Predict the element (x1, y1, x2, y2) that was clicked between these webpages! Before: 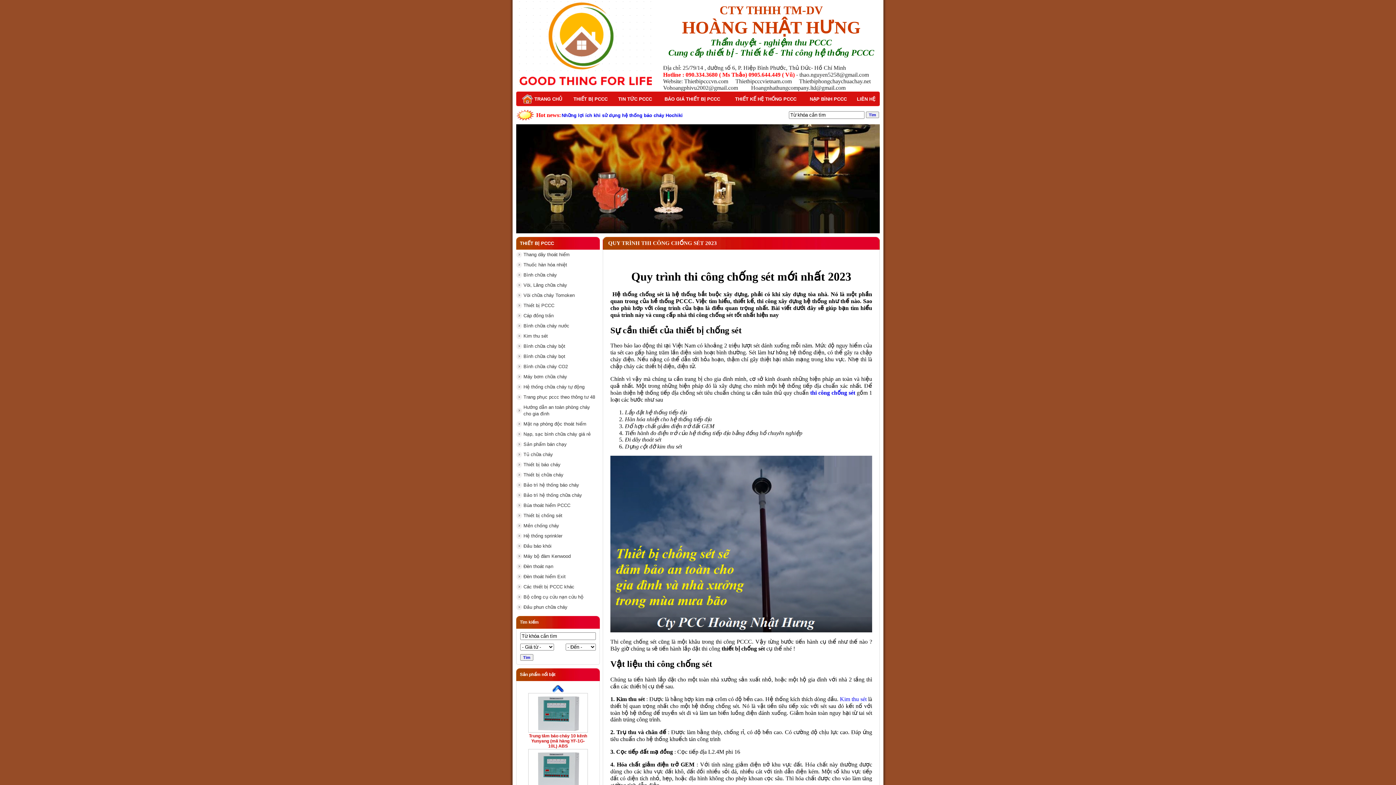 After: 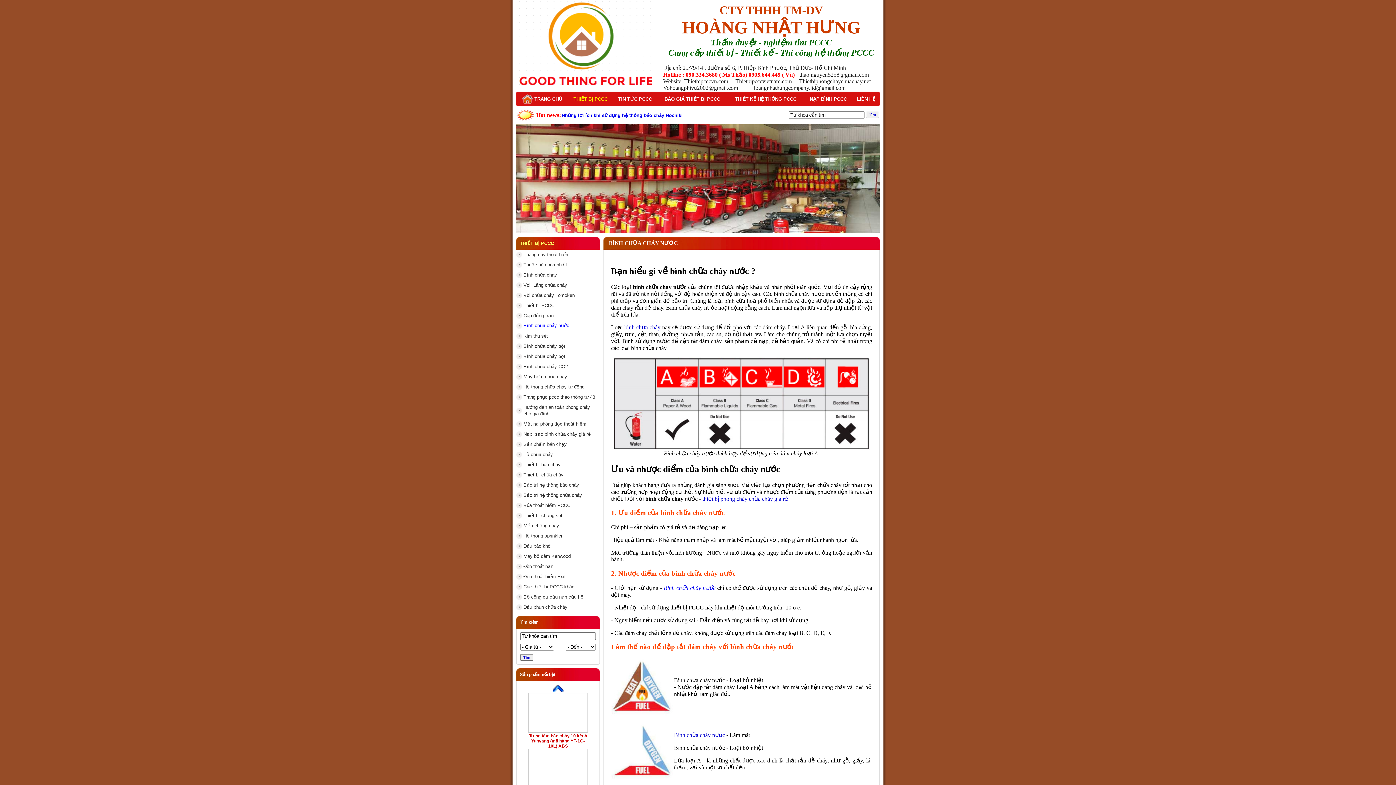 Action: label: Bình chữa cháy nước bbox: (516, 321, 600, 331)